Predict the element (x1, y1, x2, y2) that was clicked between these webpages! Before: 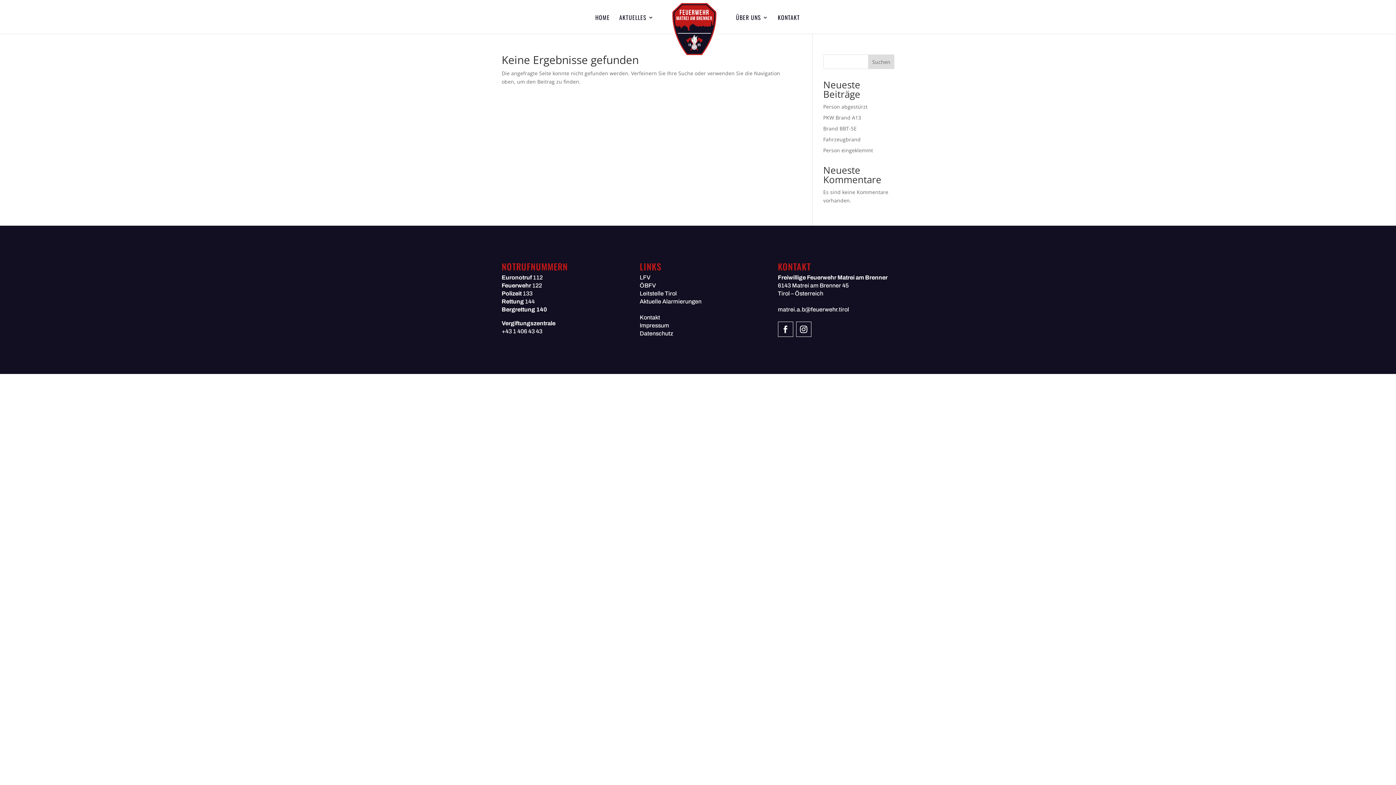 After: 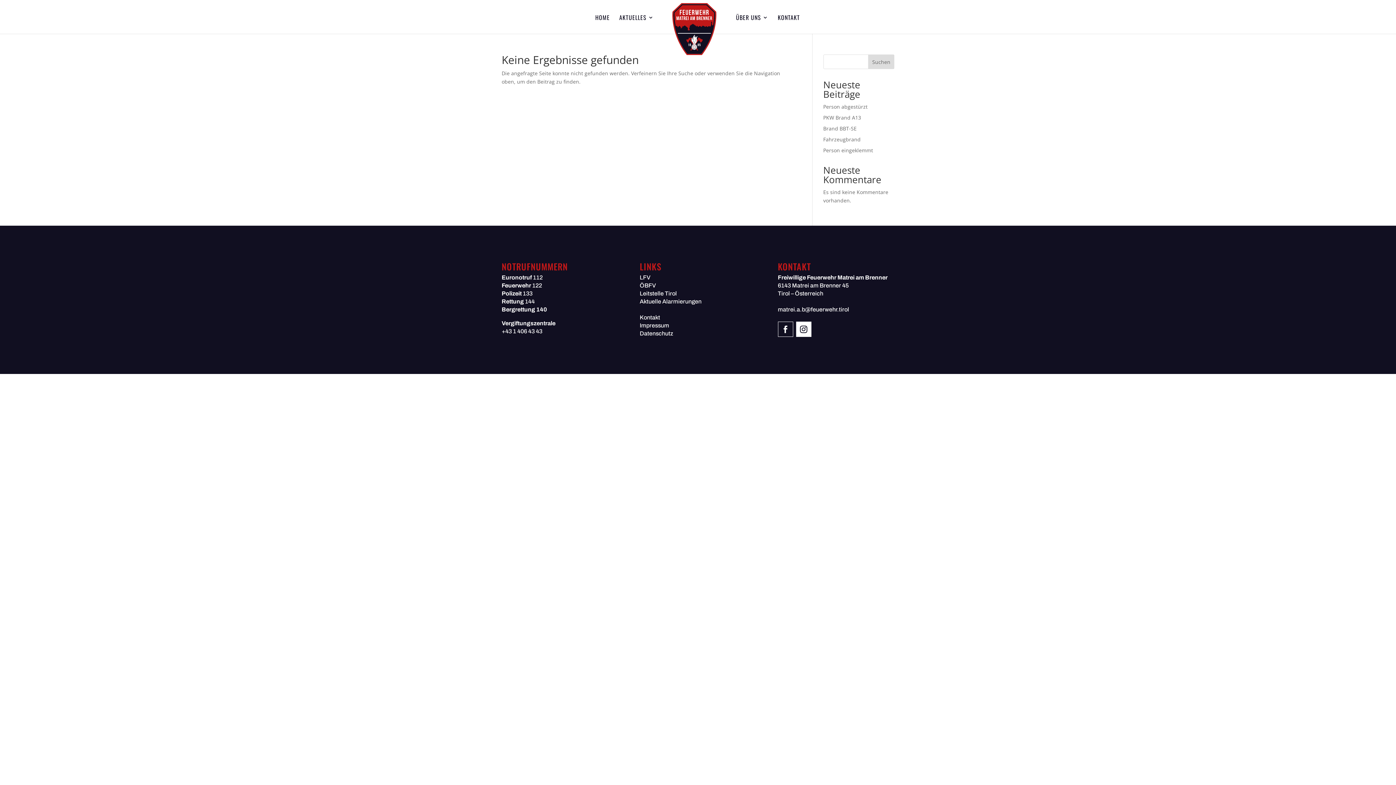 Action: bbox: (796, 321, 811, 336)